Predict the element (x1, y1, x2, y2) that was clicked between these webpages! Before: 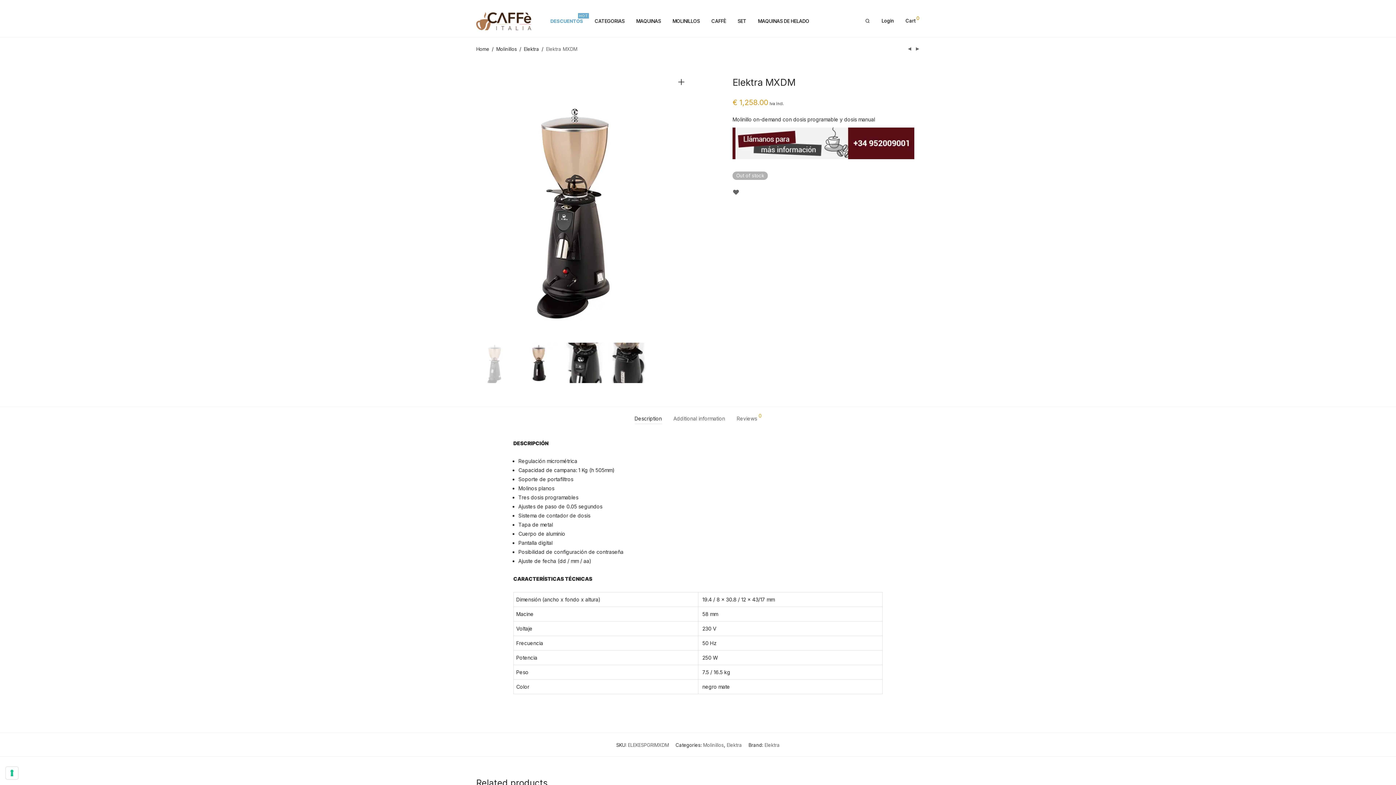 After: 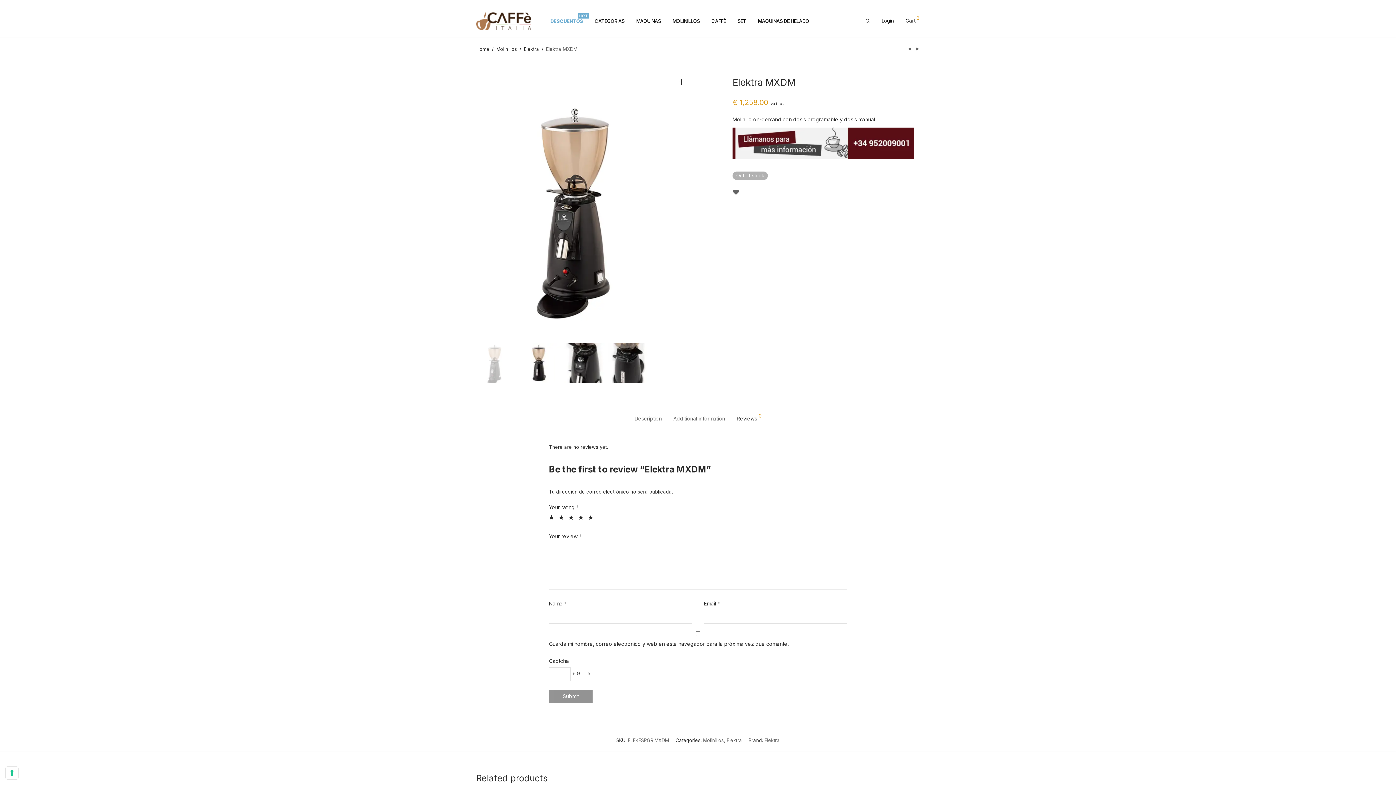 Action: label: Reviews 0 bbox: (736, 413, 761, 424)